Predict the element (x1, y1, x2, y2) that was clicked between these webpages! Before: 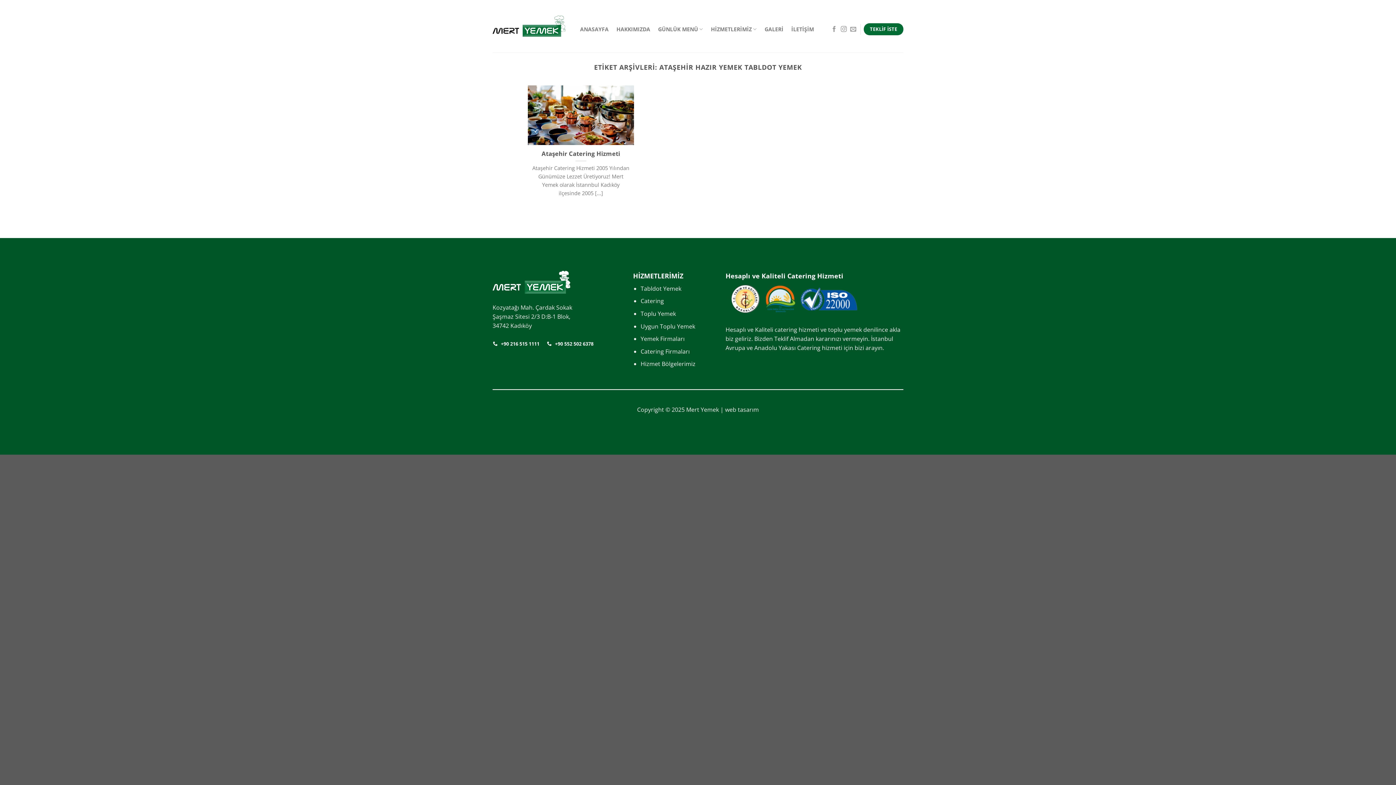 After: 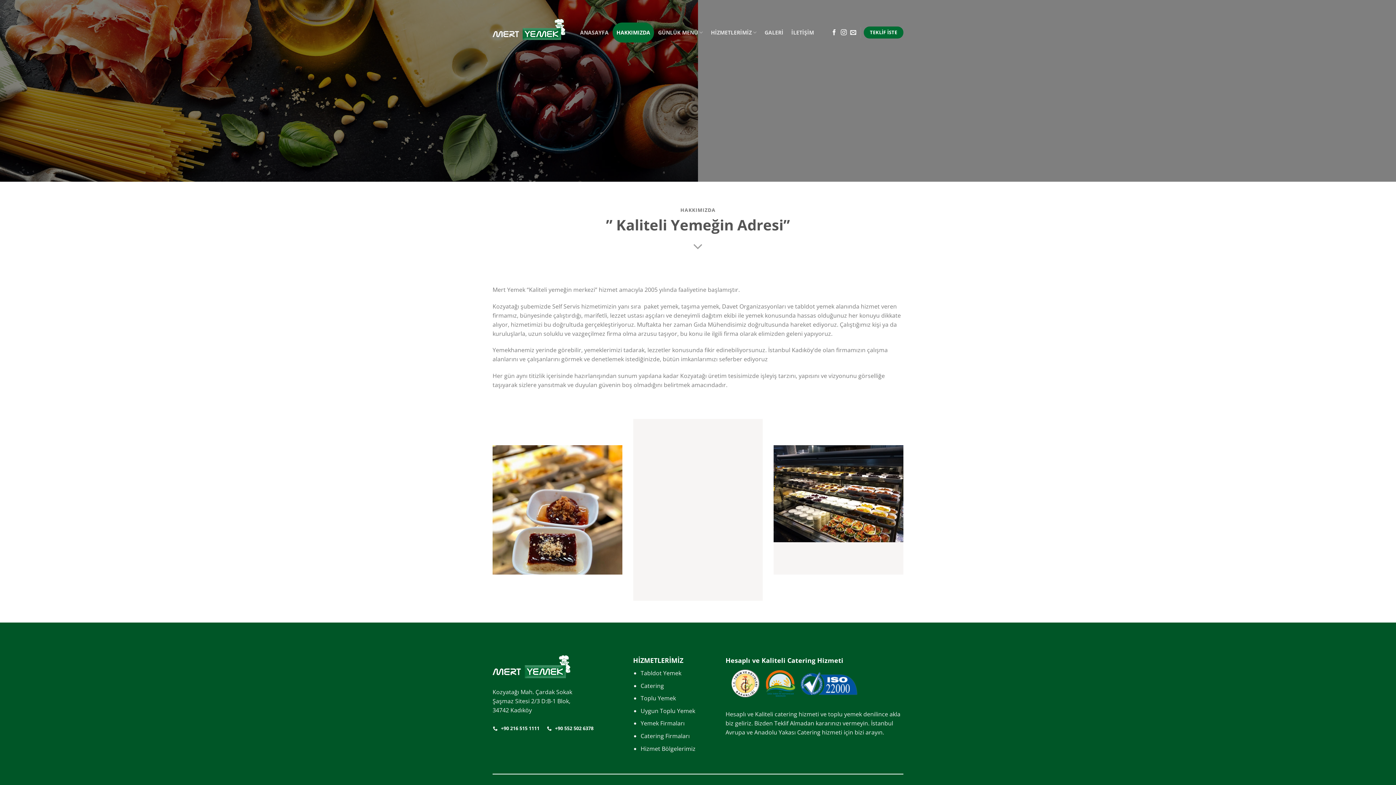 Action: label: HAKKIMIZDA bbox: (612, 19, 654, 39)